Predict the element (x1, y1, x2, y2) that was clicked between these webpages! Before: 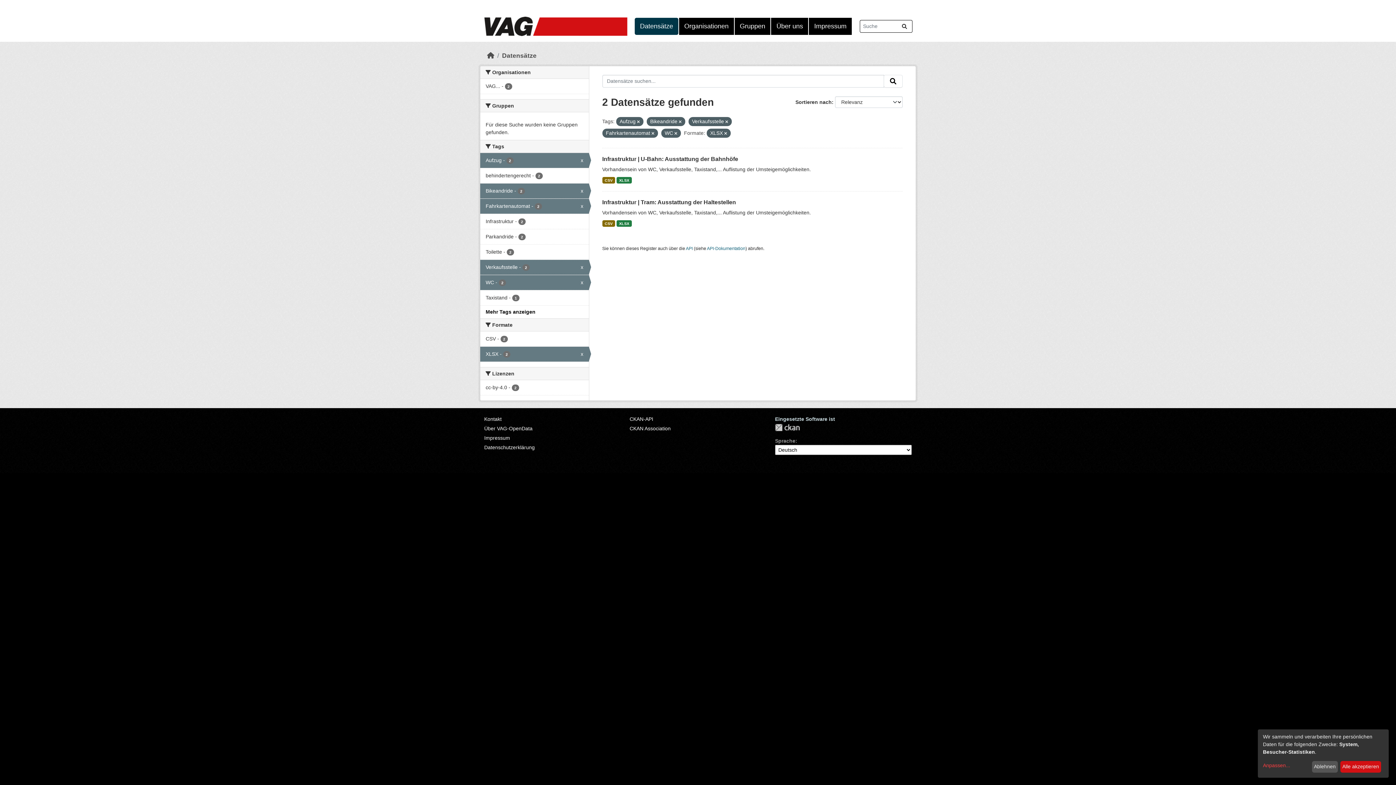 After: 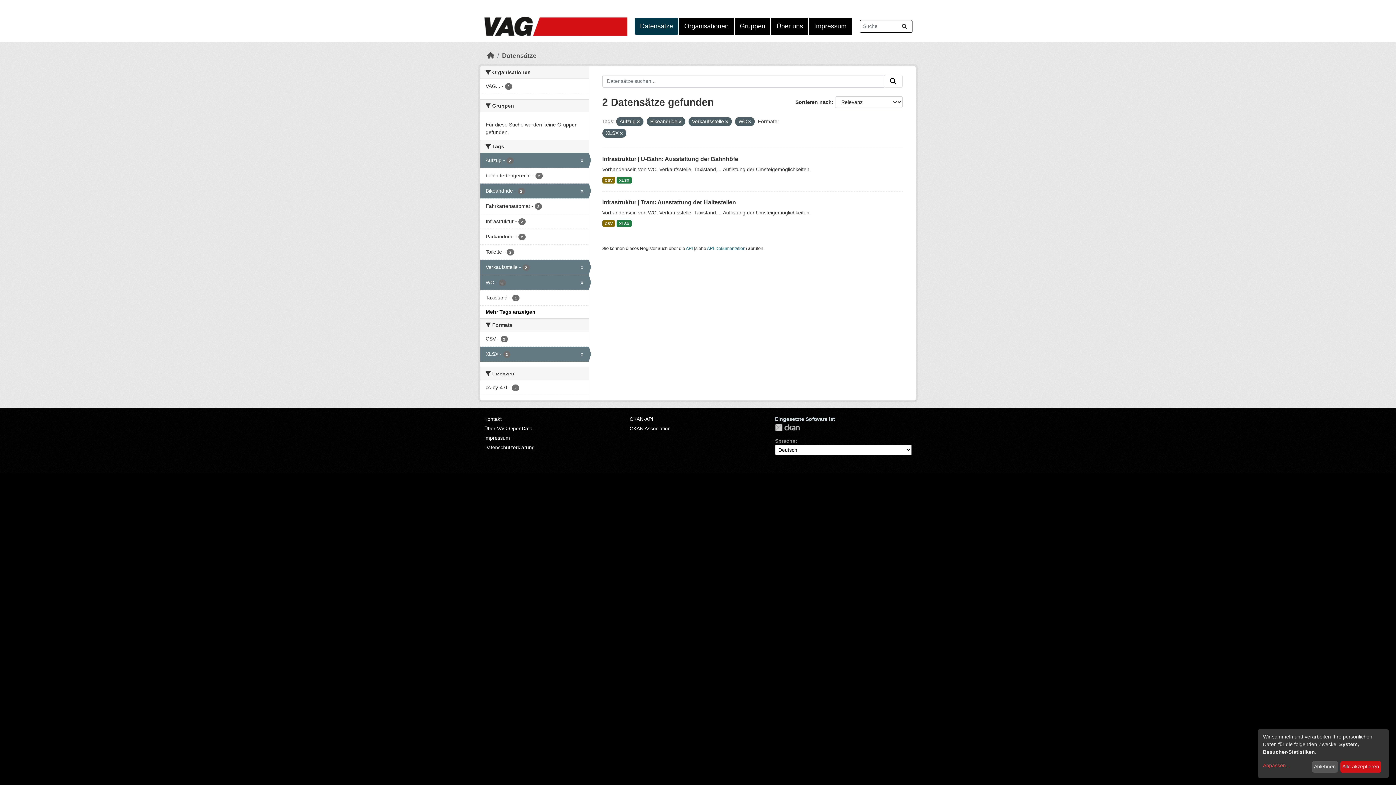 Action: bbox: (480, 198, 588, 213) label: Fahrkartenautomat - 2
x